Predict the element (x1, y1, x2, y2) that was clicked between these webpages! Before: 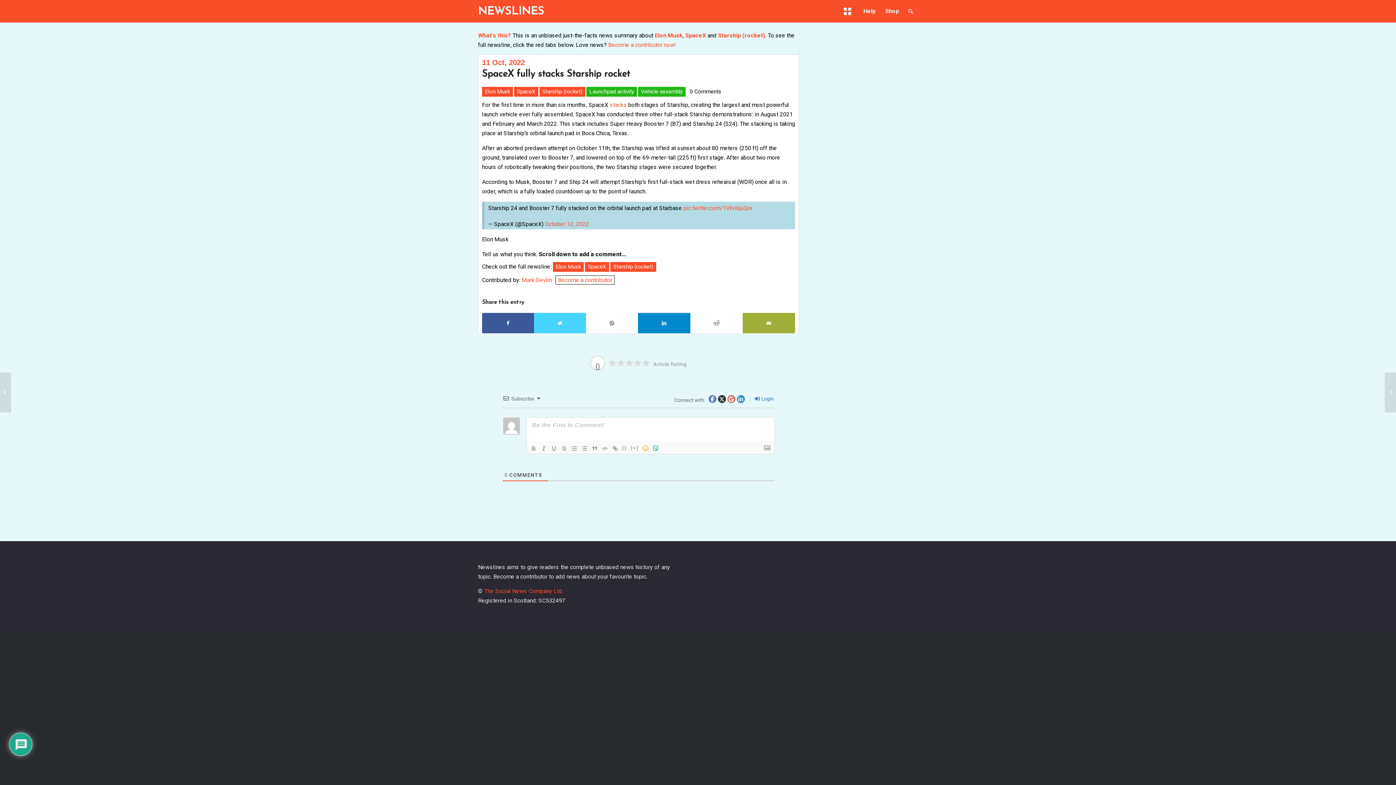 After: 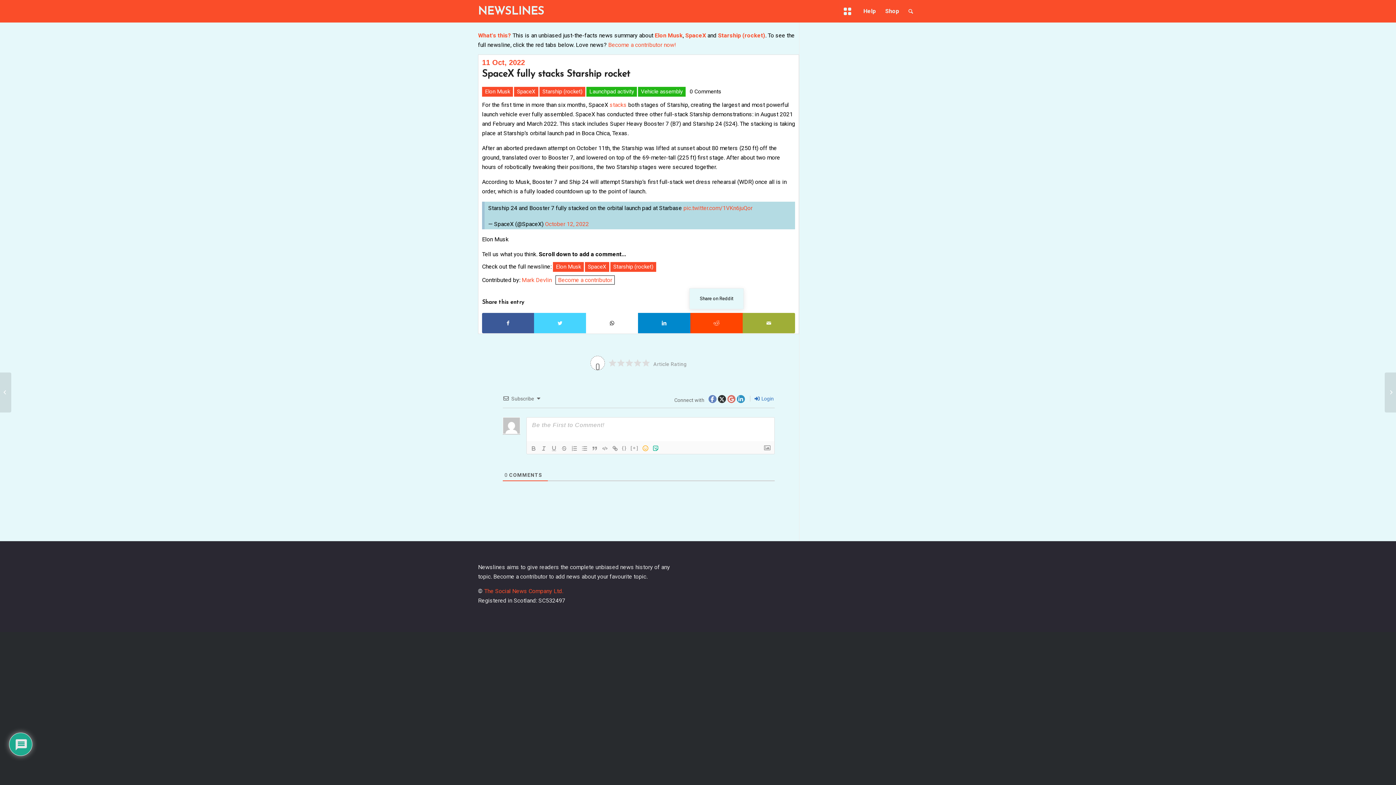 Action: label: Share on Reddit bbox: (690, 313, 742, 333)